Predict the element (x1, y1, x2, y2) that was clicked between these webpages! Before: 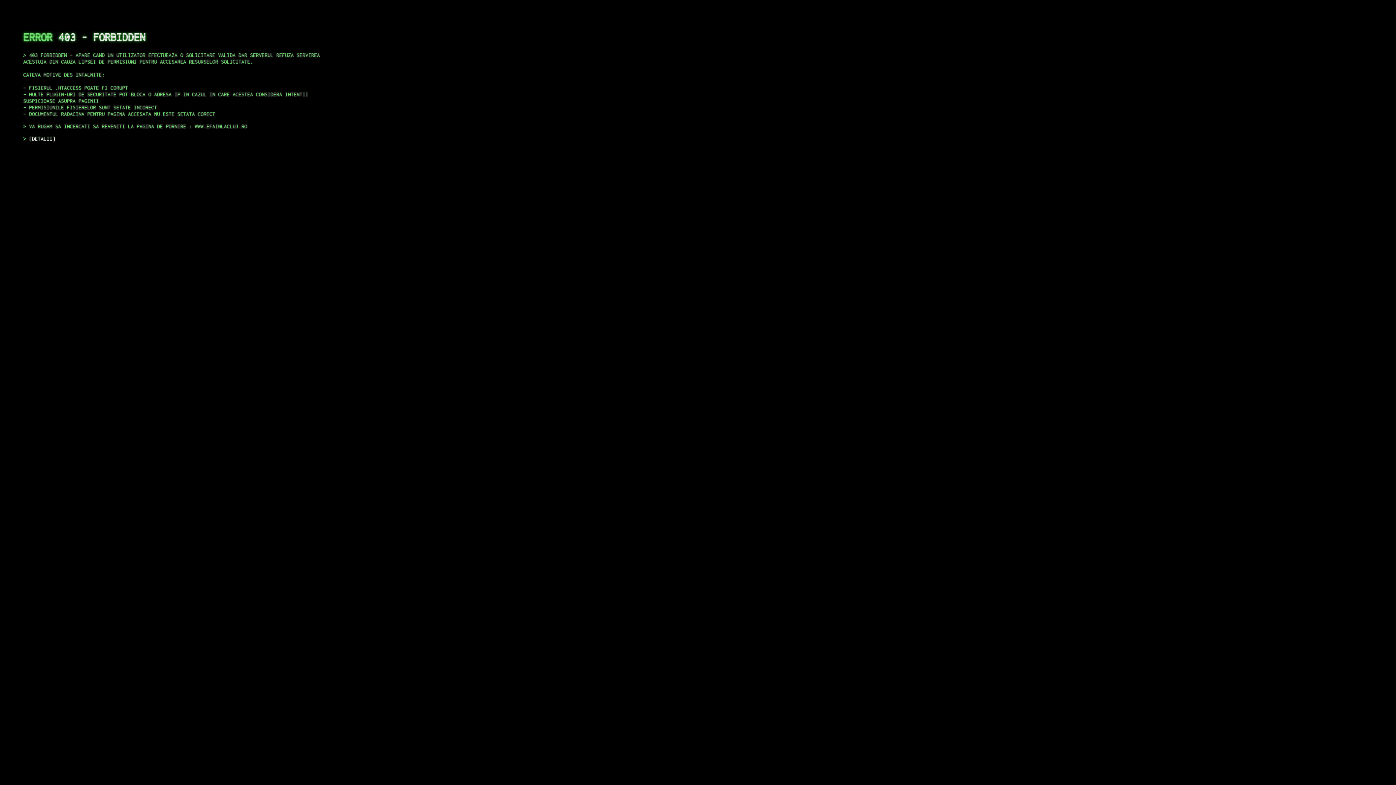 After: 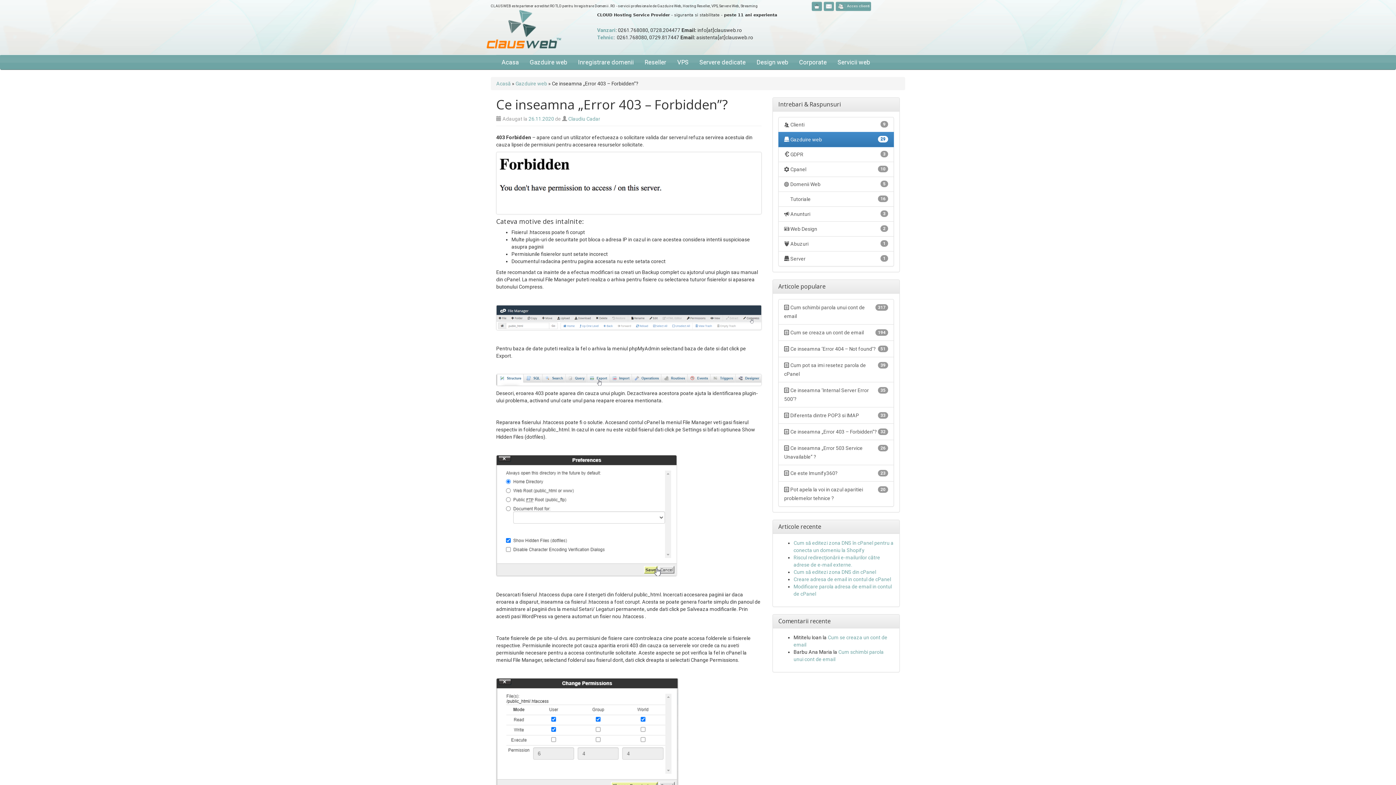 Action: label: DETALII bbox: (29, 135, 55, 141)